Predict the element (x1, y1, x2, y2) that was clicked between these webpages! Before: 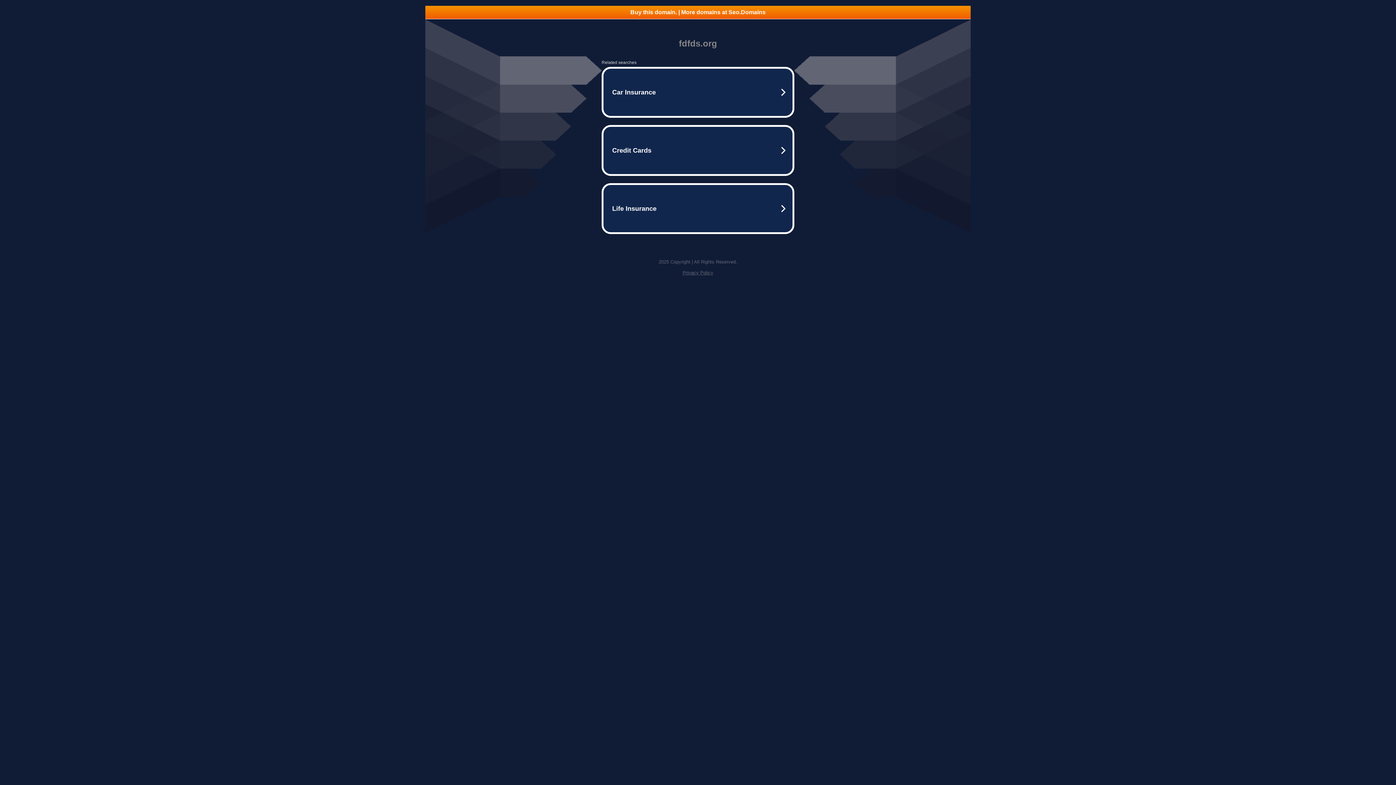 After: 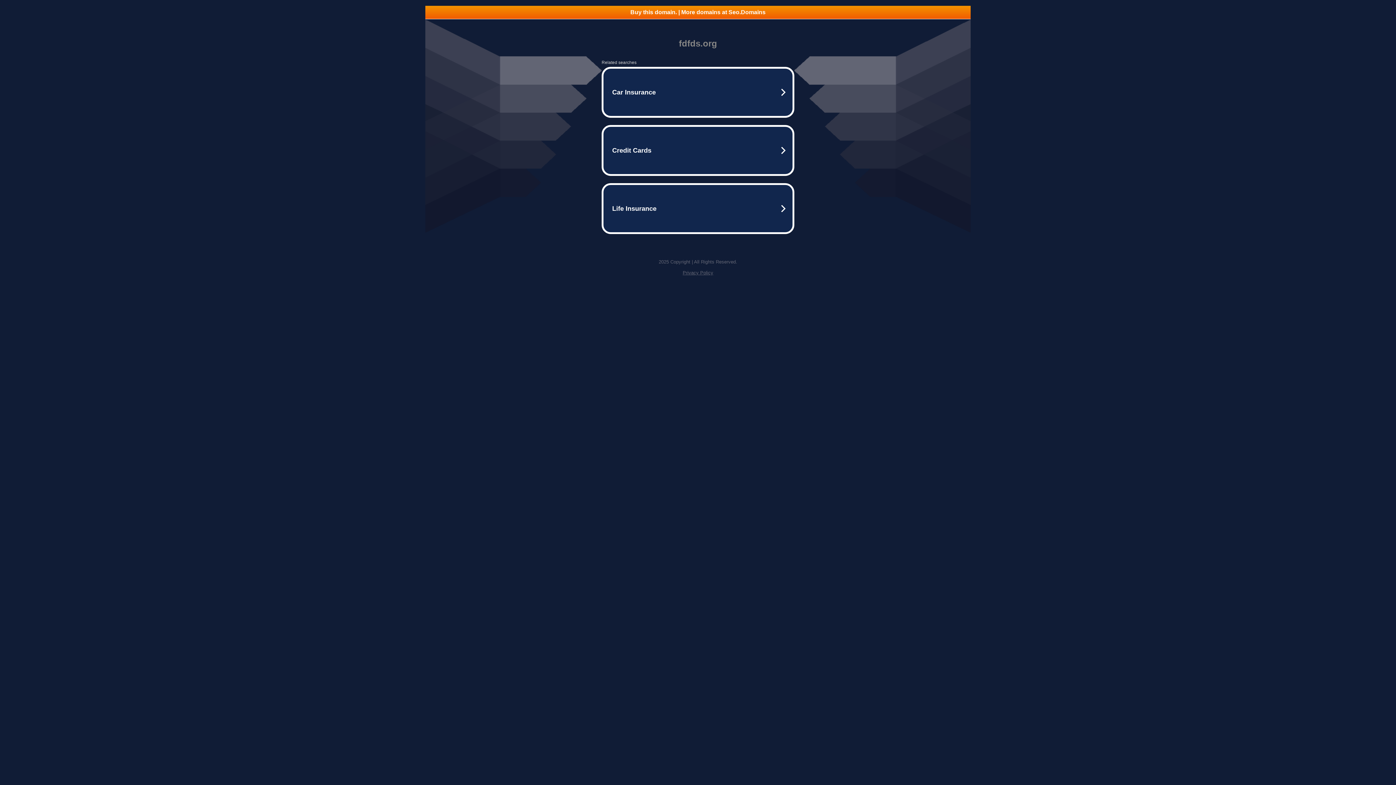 Action: label: Buy this domain. | More domains at Seo.Domains bbox: (425, 5, 970, 18)